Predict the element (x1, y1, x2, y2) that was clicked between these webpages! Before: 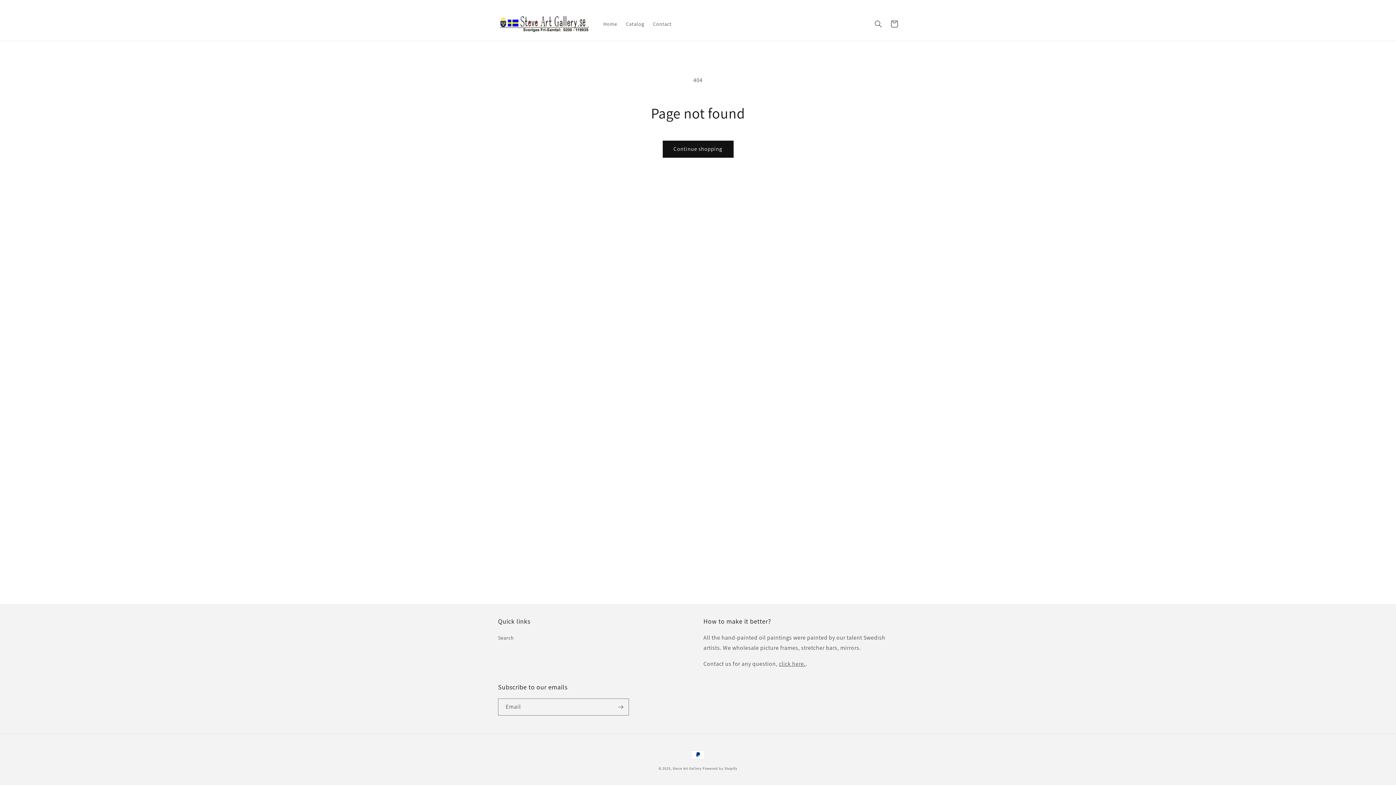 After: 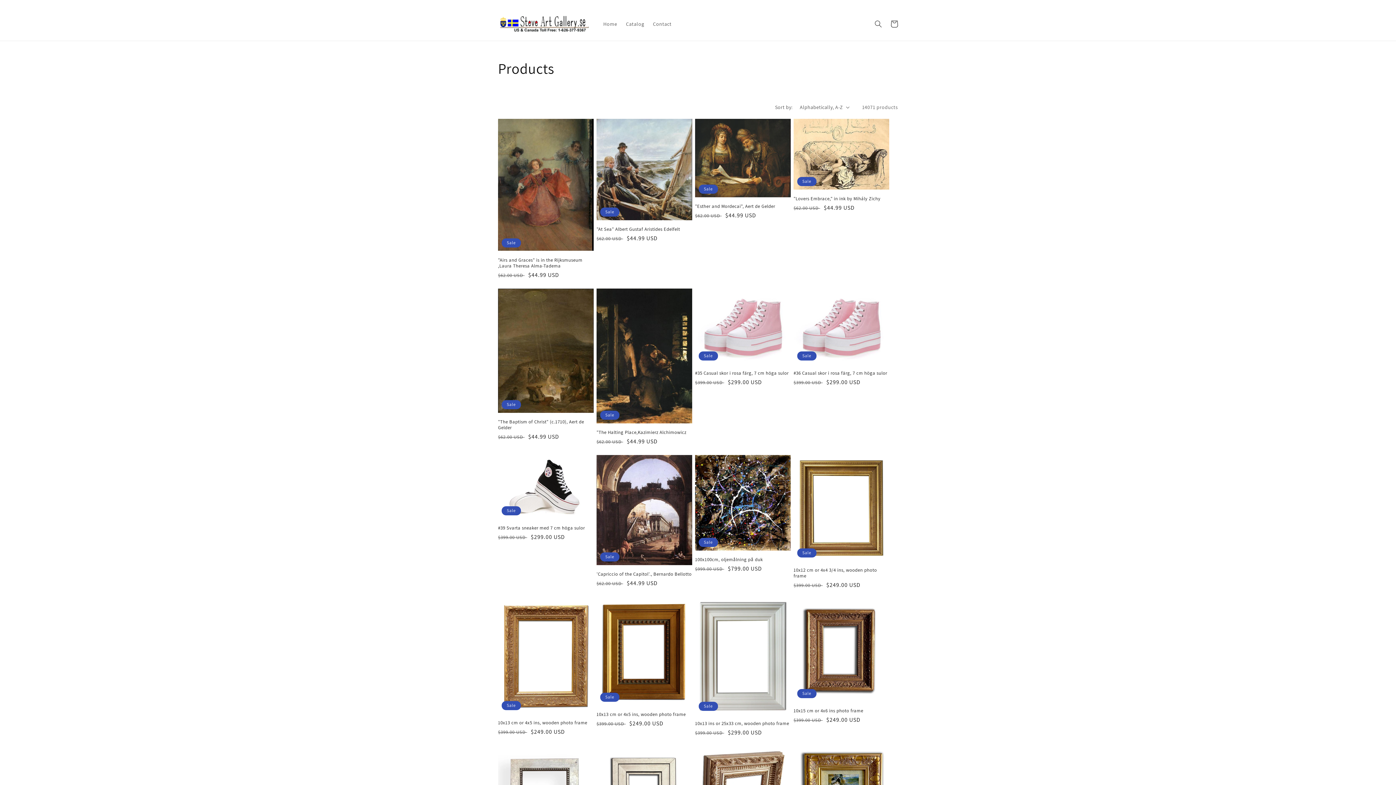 Action: bbox: (662, 140, 733, 157) label: Continue shopping